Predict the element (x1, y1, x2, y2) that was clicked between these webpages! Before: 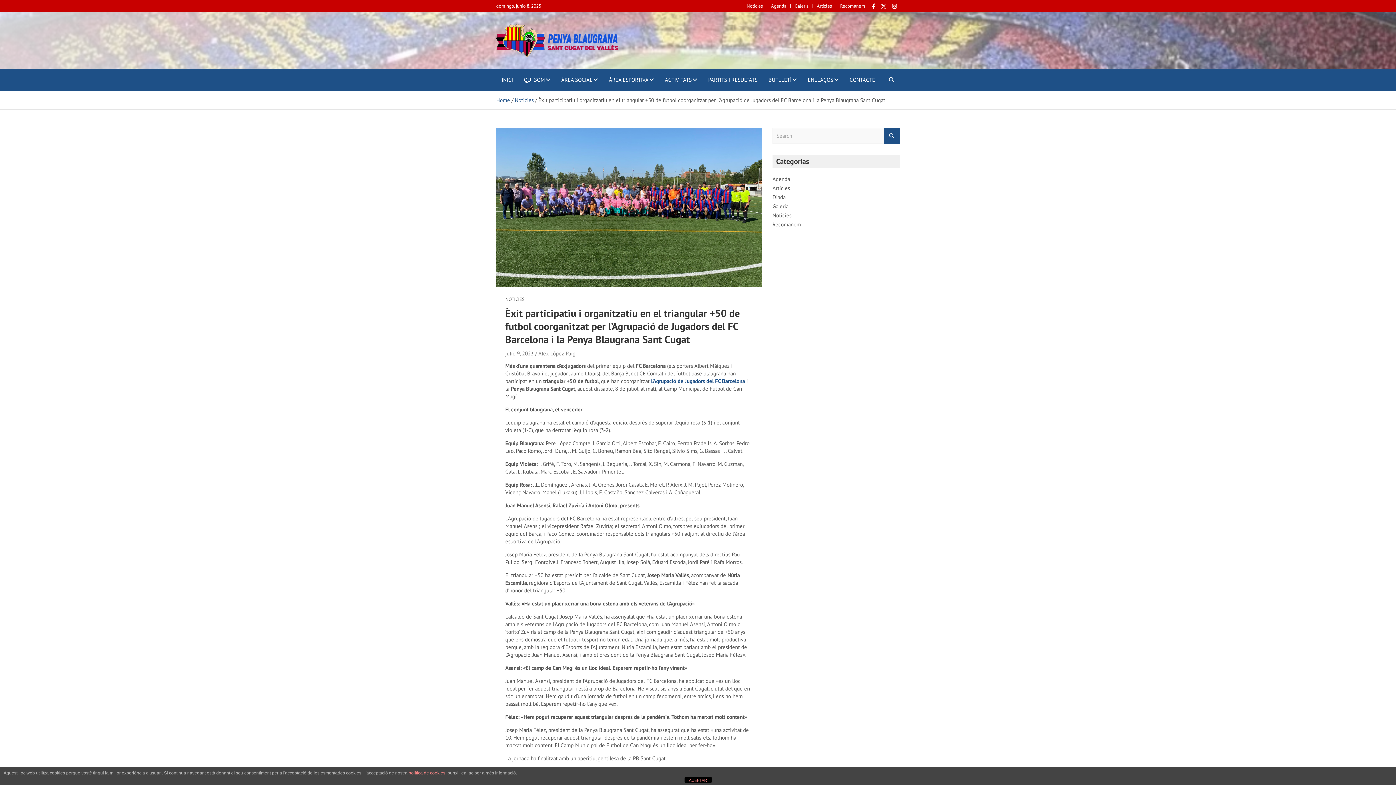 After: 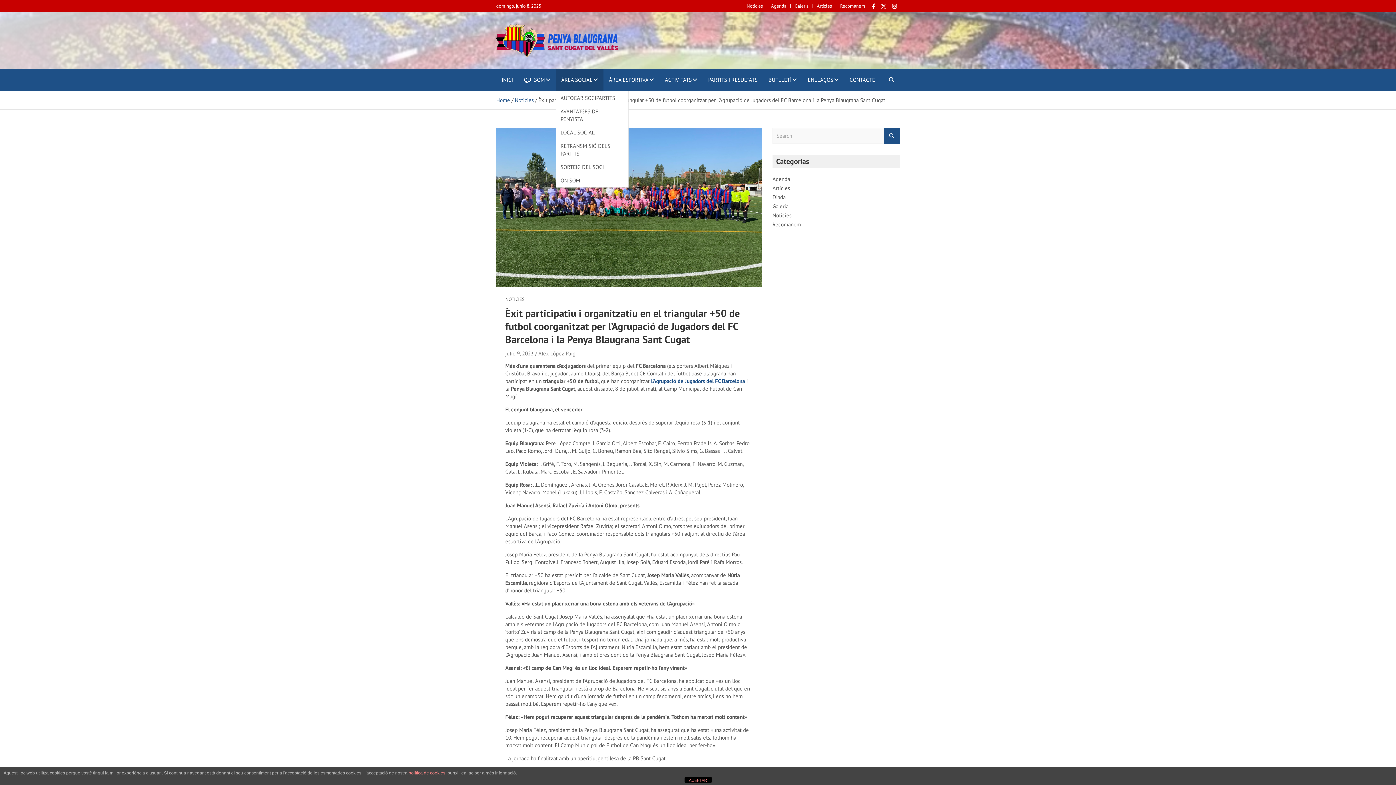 Action: bbox: (556, 68, 603, 91) label: ÀREA SOCIAL